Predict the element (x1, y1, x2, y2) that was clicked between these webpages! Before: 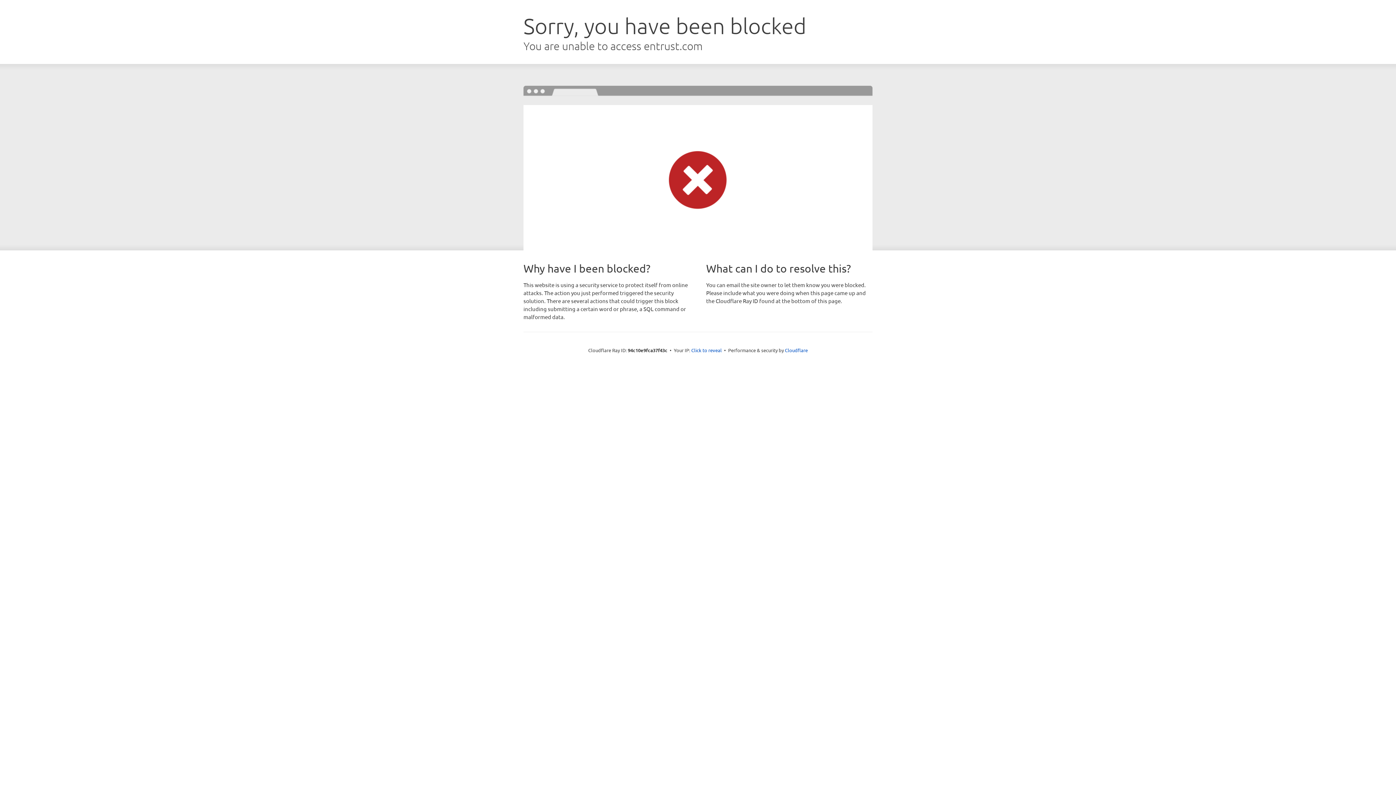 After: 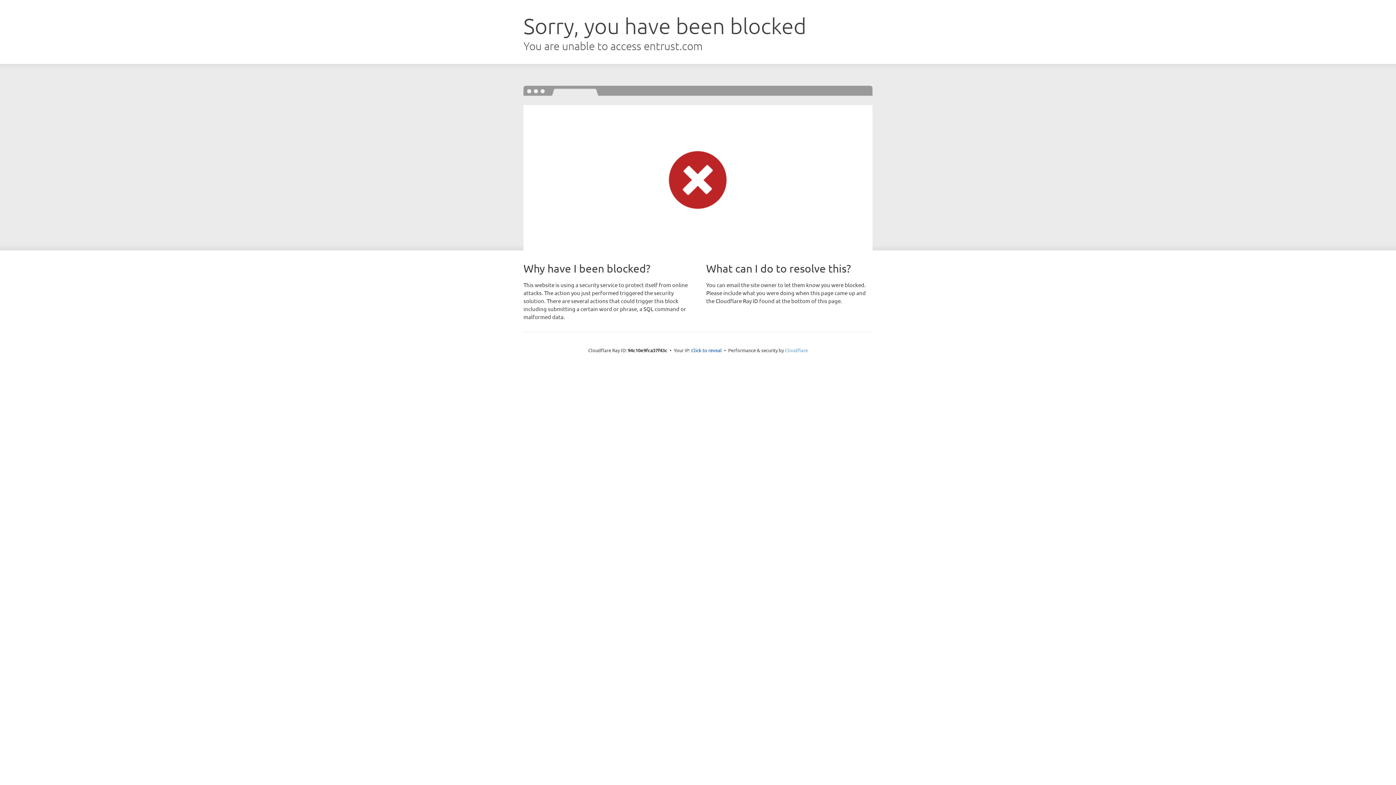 Action: label: Cloudflare bbox: (785, 347, 808, 353)